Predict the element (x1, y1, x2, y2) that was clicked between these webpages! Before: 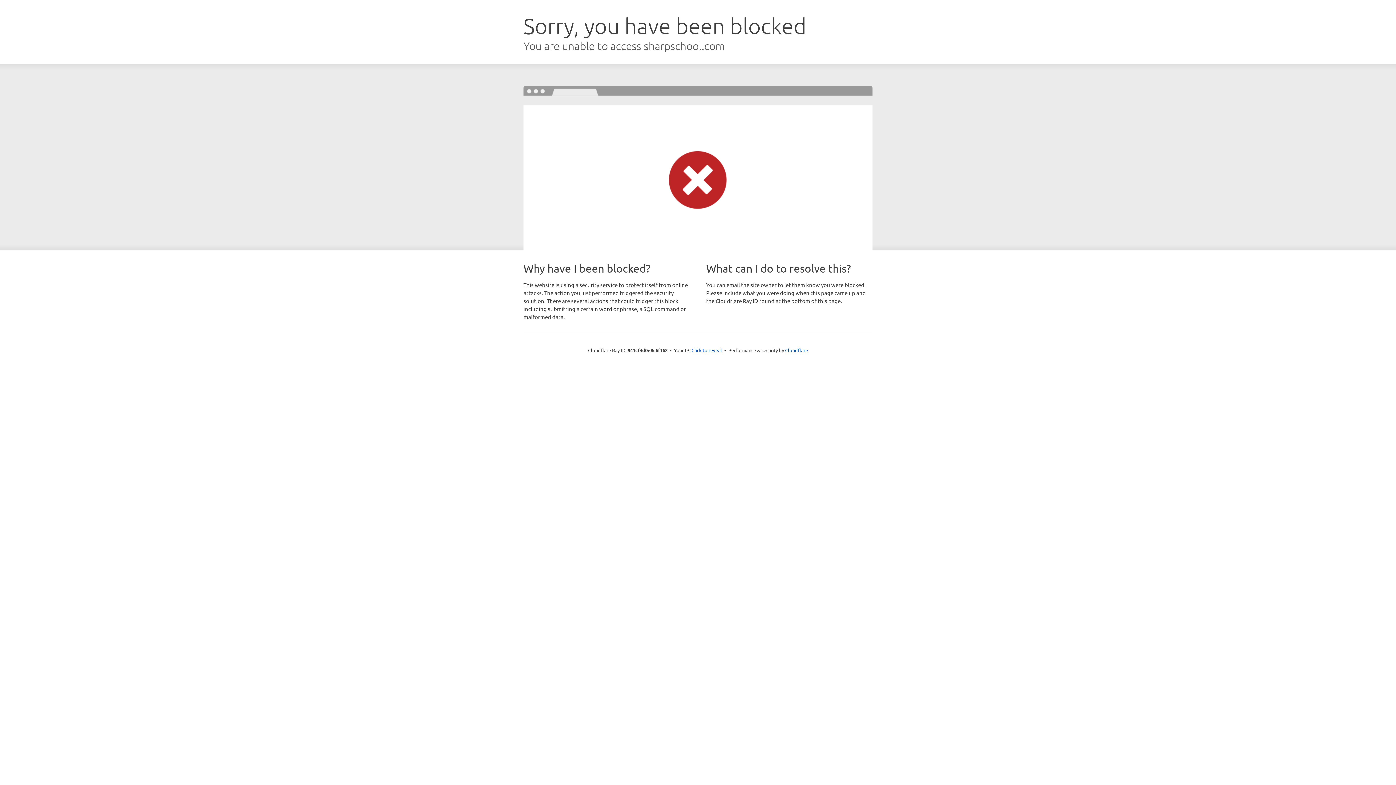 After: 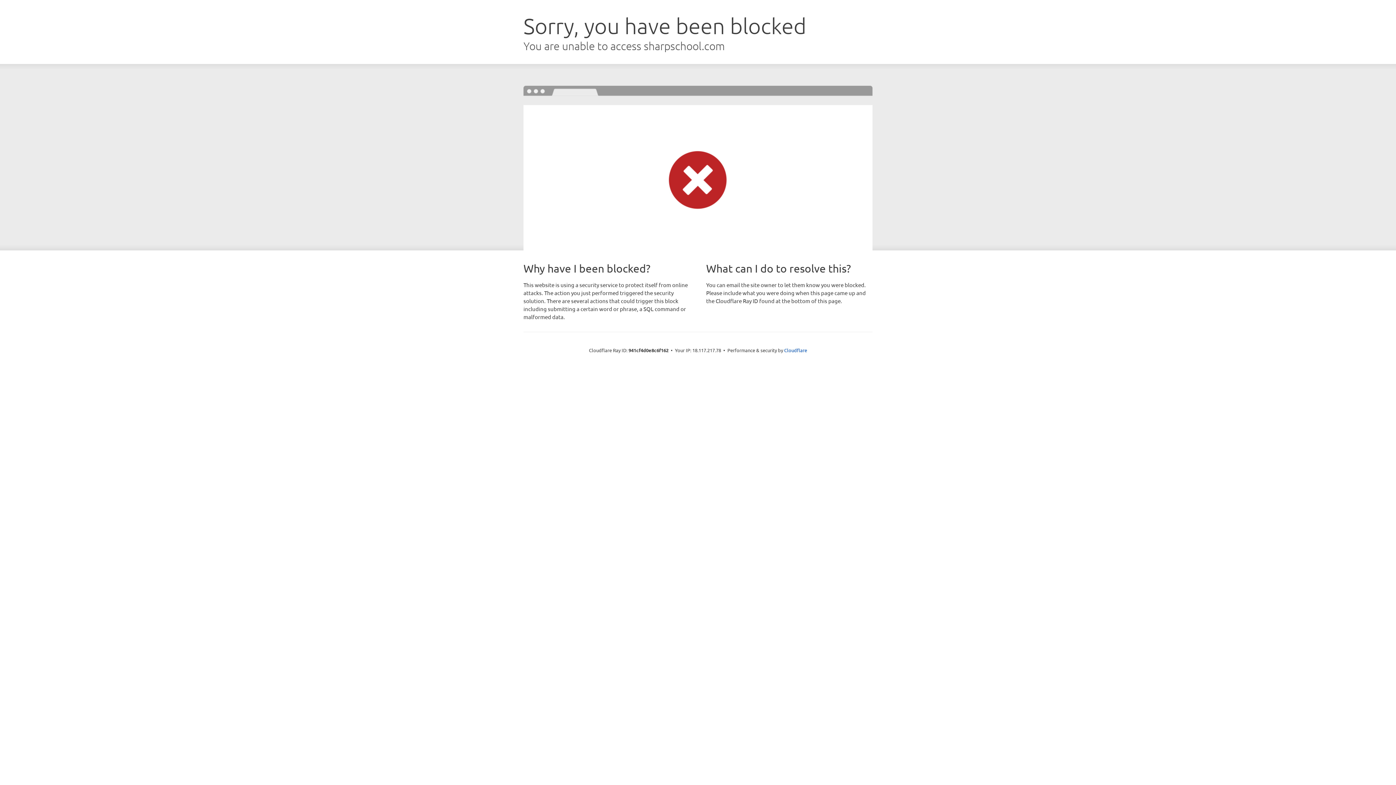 Action: label: Click to reveal bbox: (691, 346, 722, 353)